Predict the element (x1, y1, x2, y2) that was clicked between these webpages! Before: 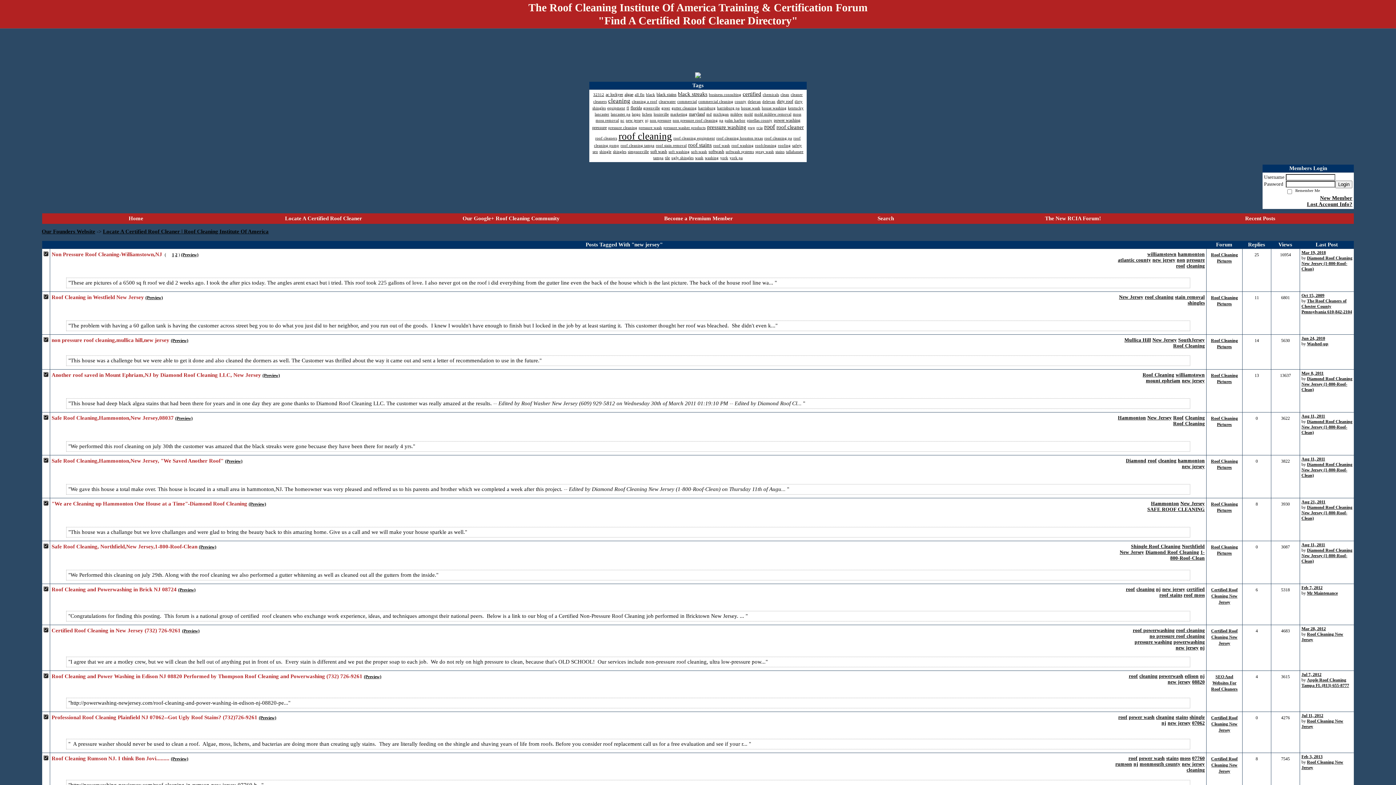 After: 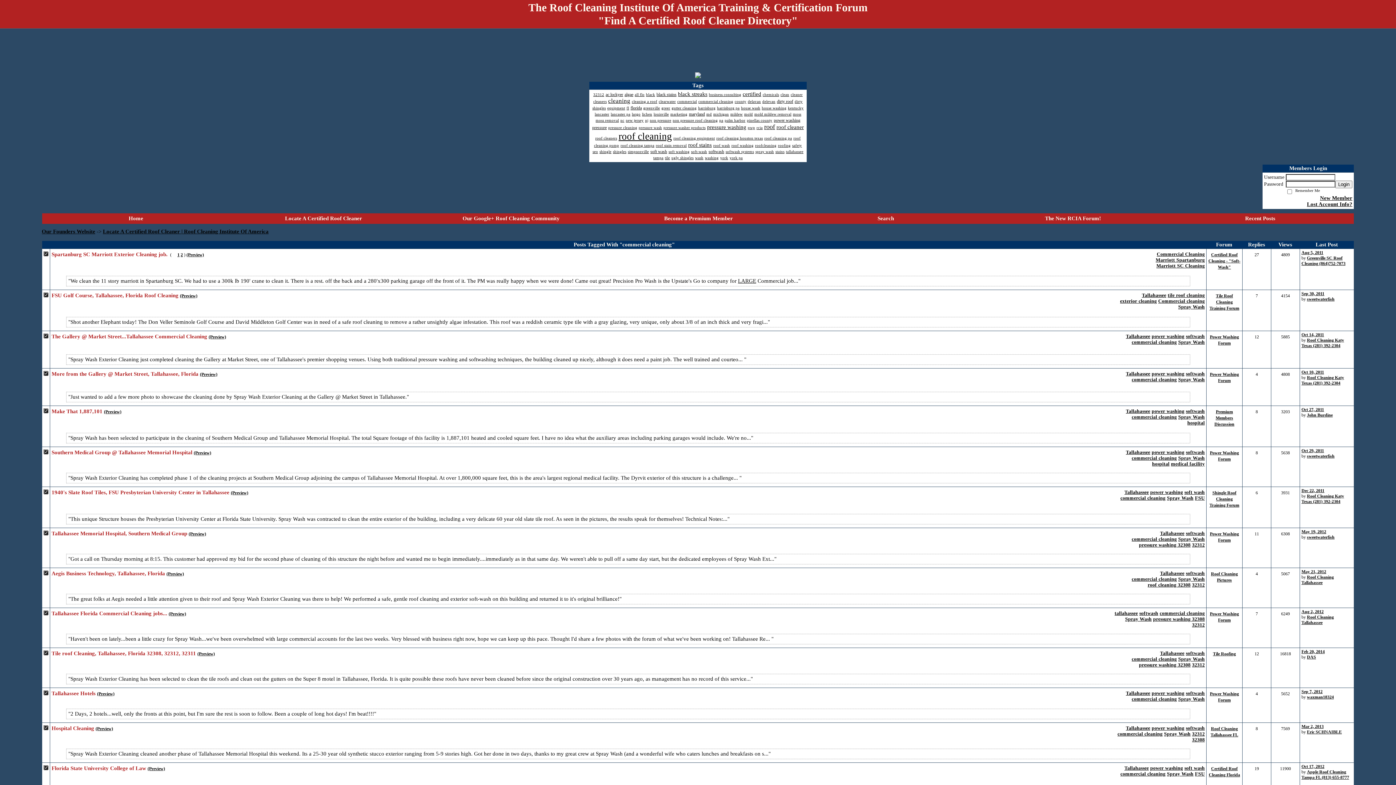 Action: bbox: (698, 99, 733, 103) label: commercial cleaning